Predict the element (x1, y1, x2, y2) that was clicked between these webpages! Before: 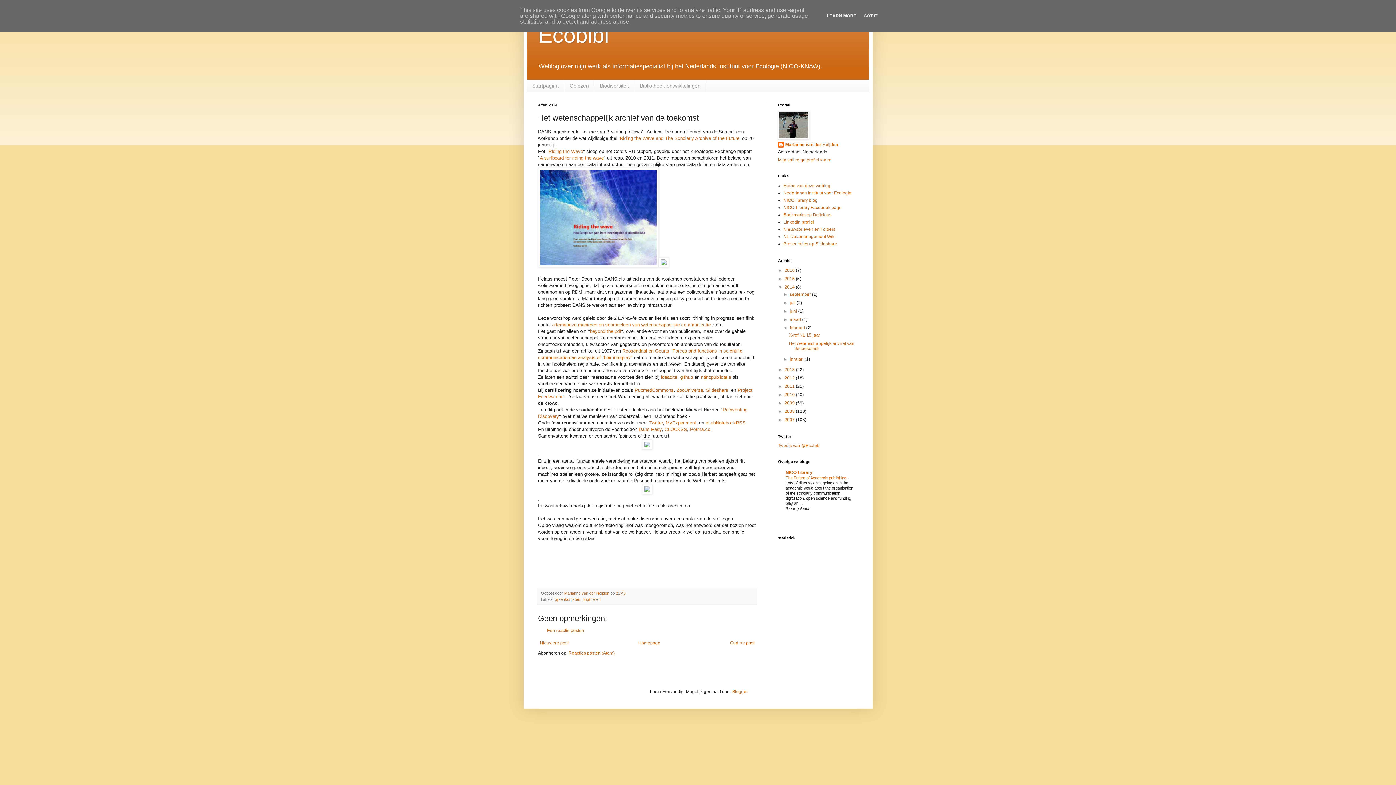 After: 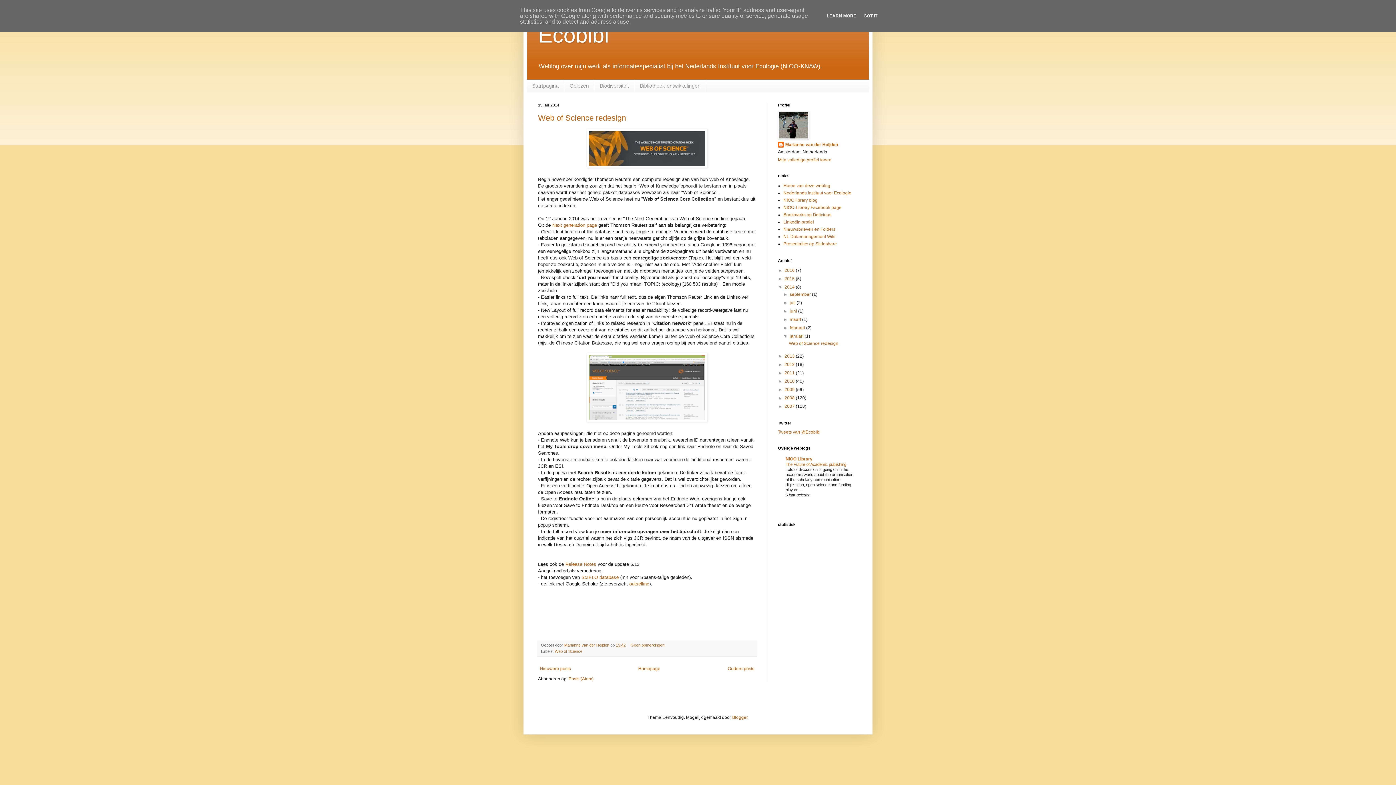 Action: label: januari  bbox: (789, 356, 804, 361)